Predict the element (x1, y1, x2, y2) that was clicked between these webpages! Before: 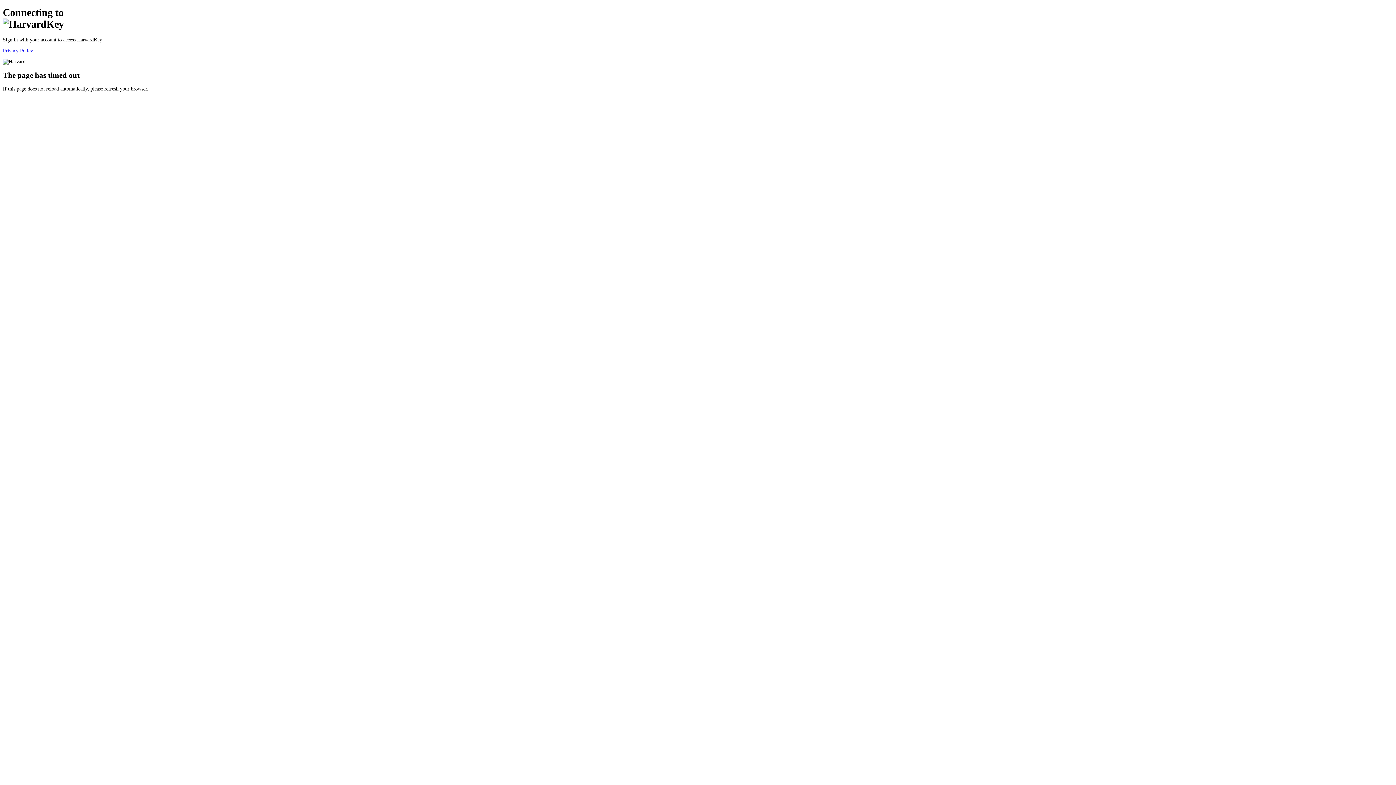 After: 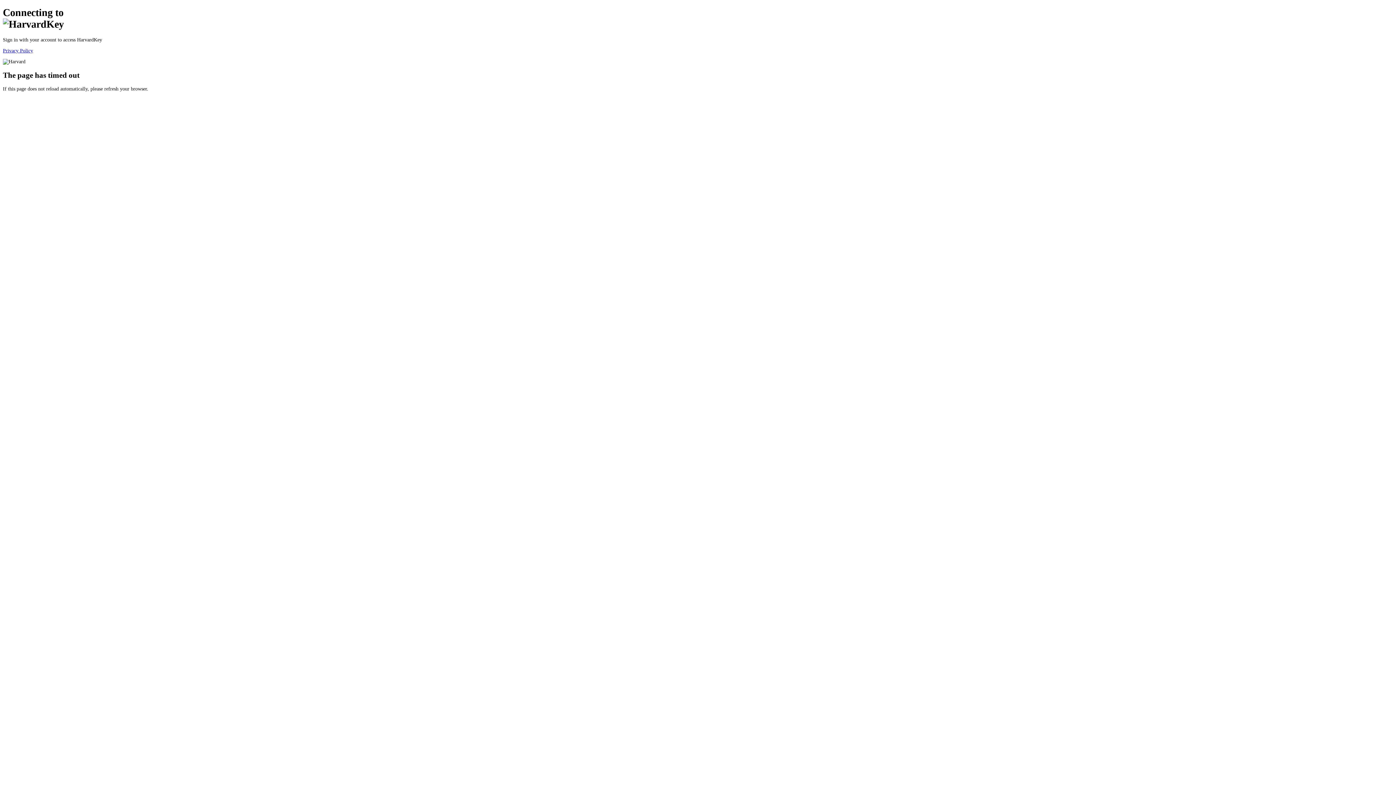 Action: label: Privacy Policy bbox: (2, 47, 33, 53)